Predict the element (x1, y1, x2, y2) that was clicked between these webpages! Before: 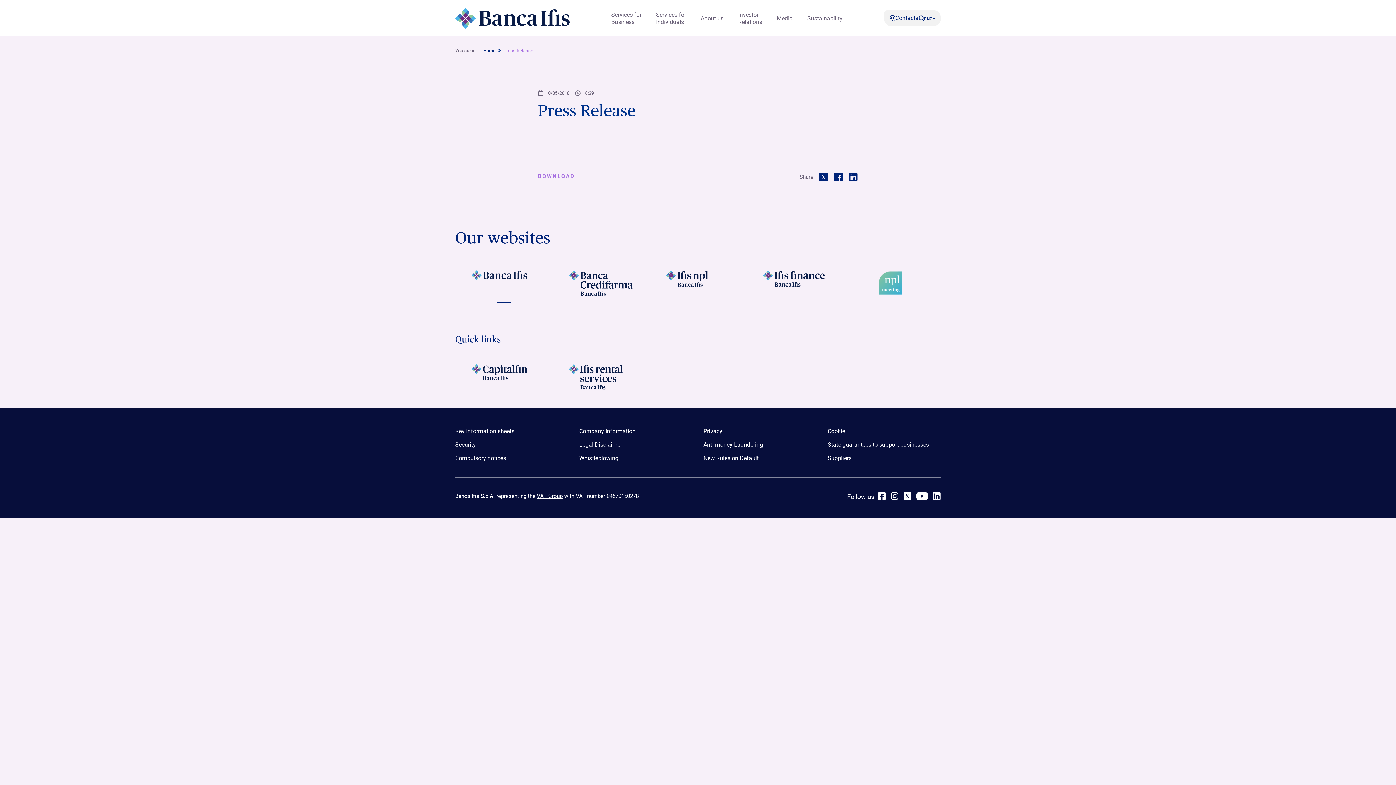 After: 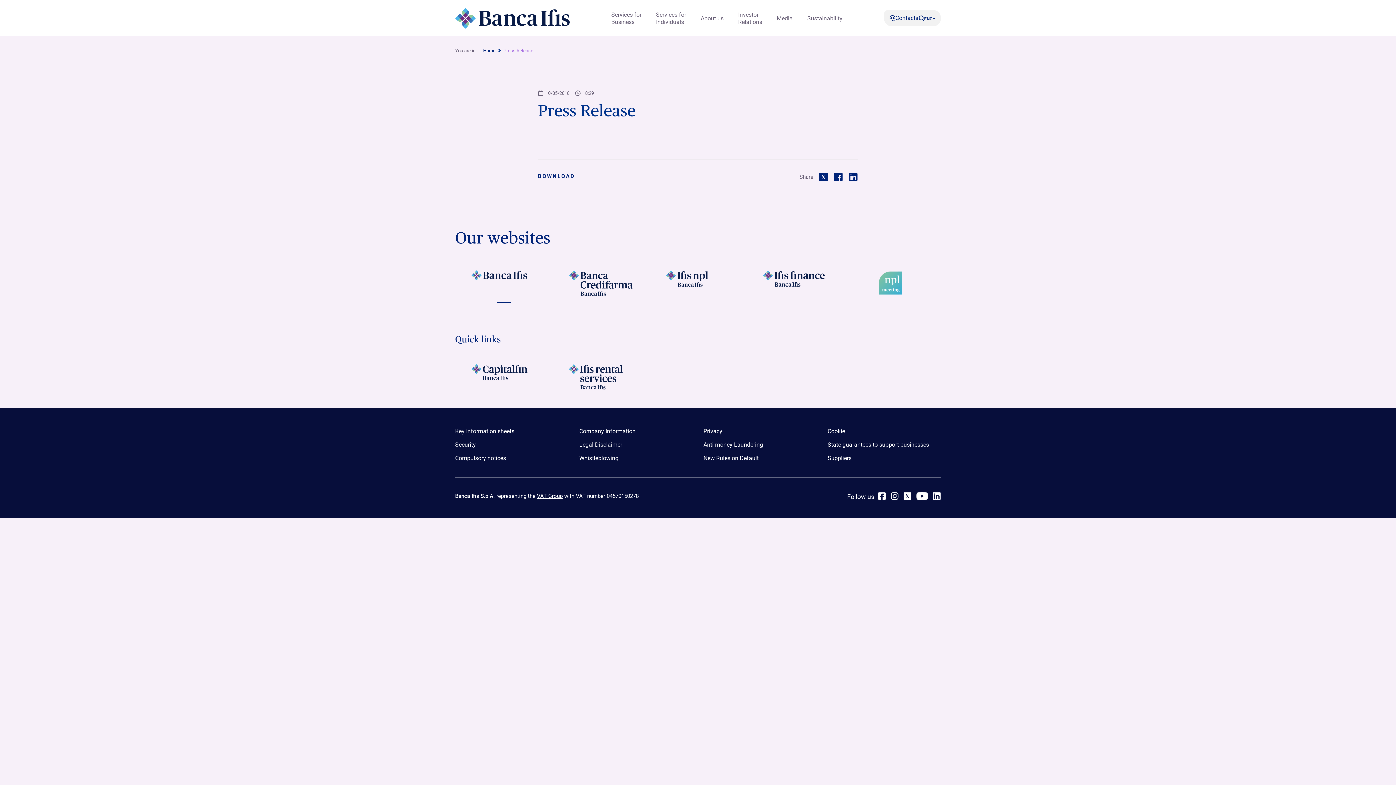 Action: bbox: (538, 173, 575, 181) label: DOWNLOAD